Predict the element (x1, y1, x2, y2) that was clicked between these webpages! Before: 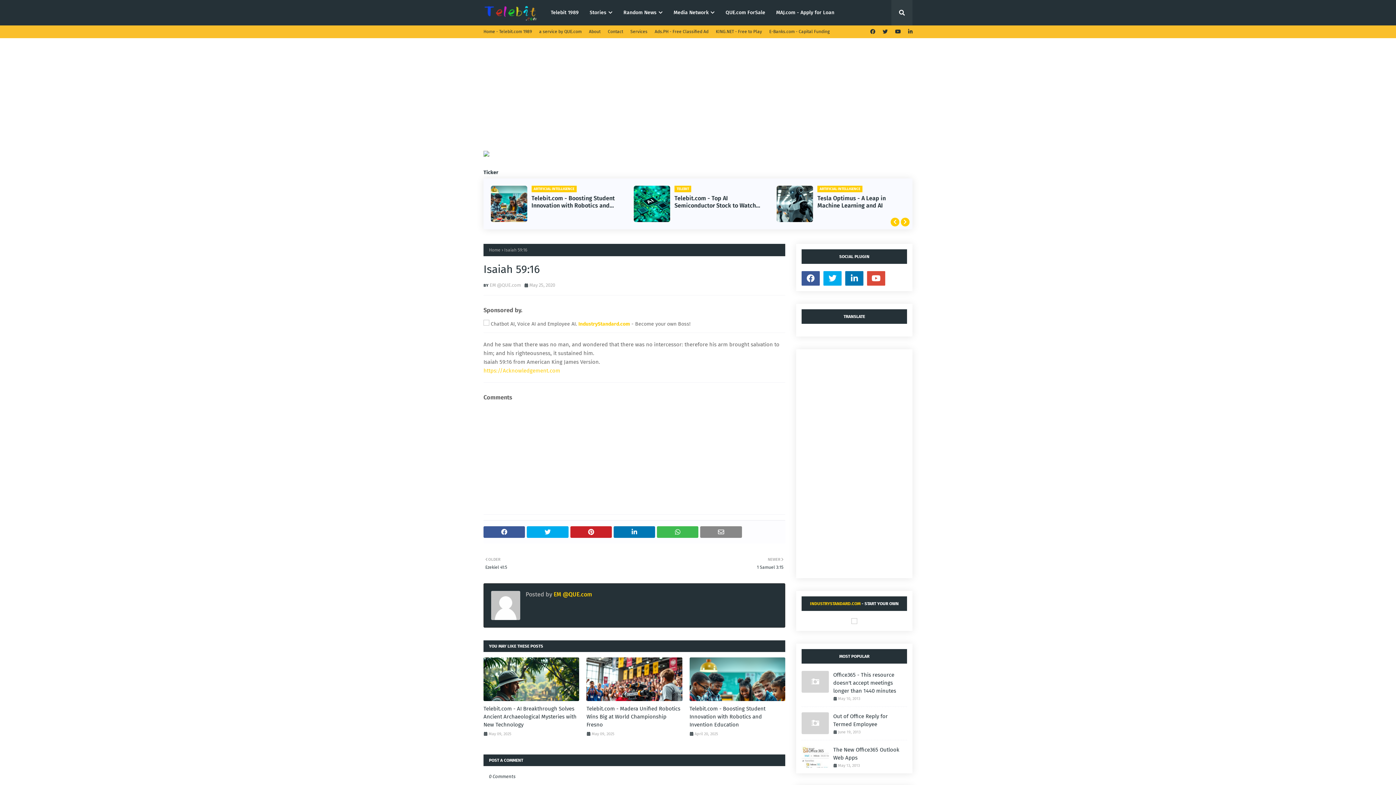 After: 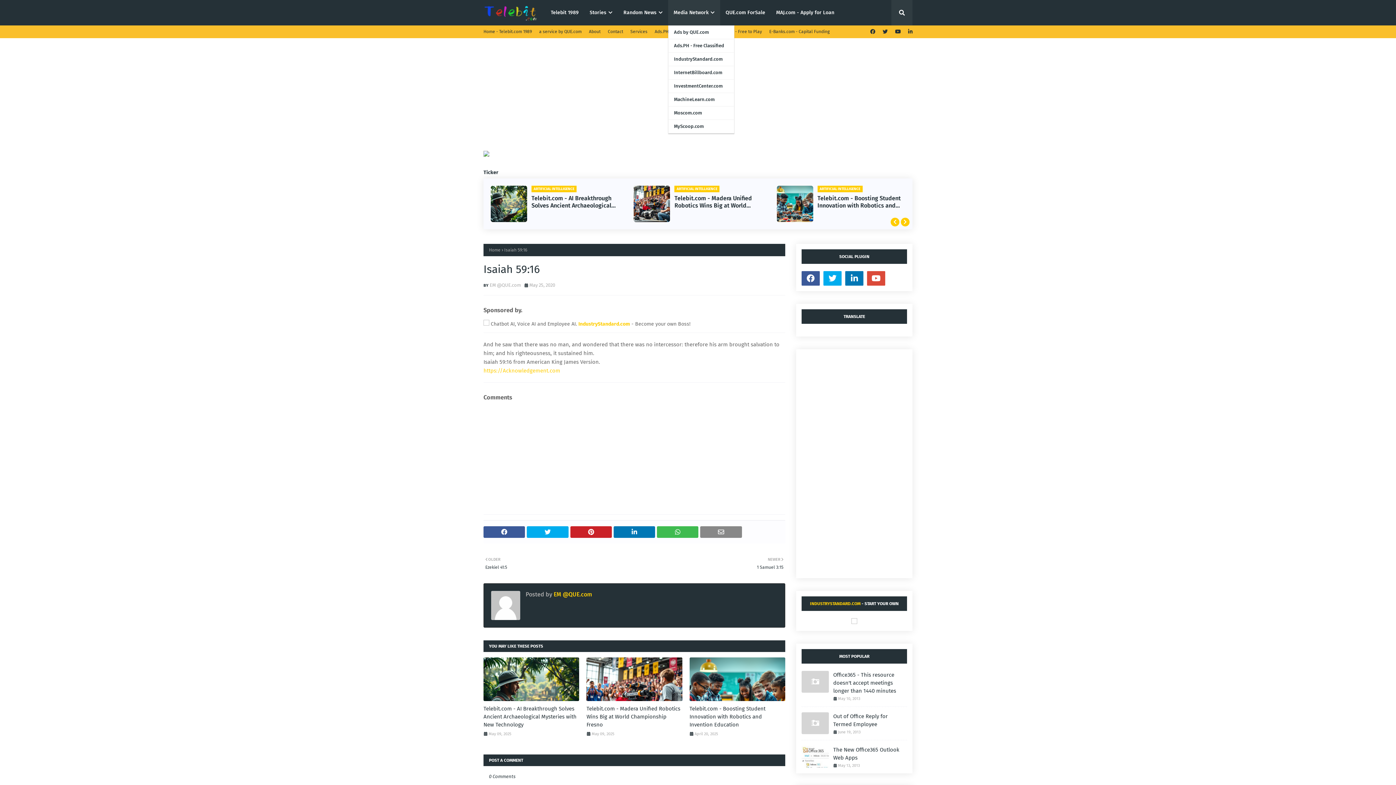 Action: label: Media Network bbox: (668, 0, 720, 25)